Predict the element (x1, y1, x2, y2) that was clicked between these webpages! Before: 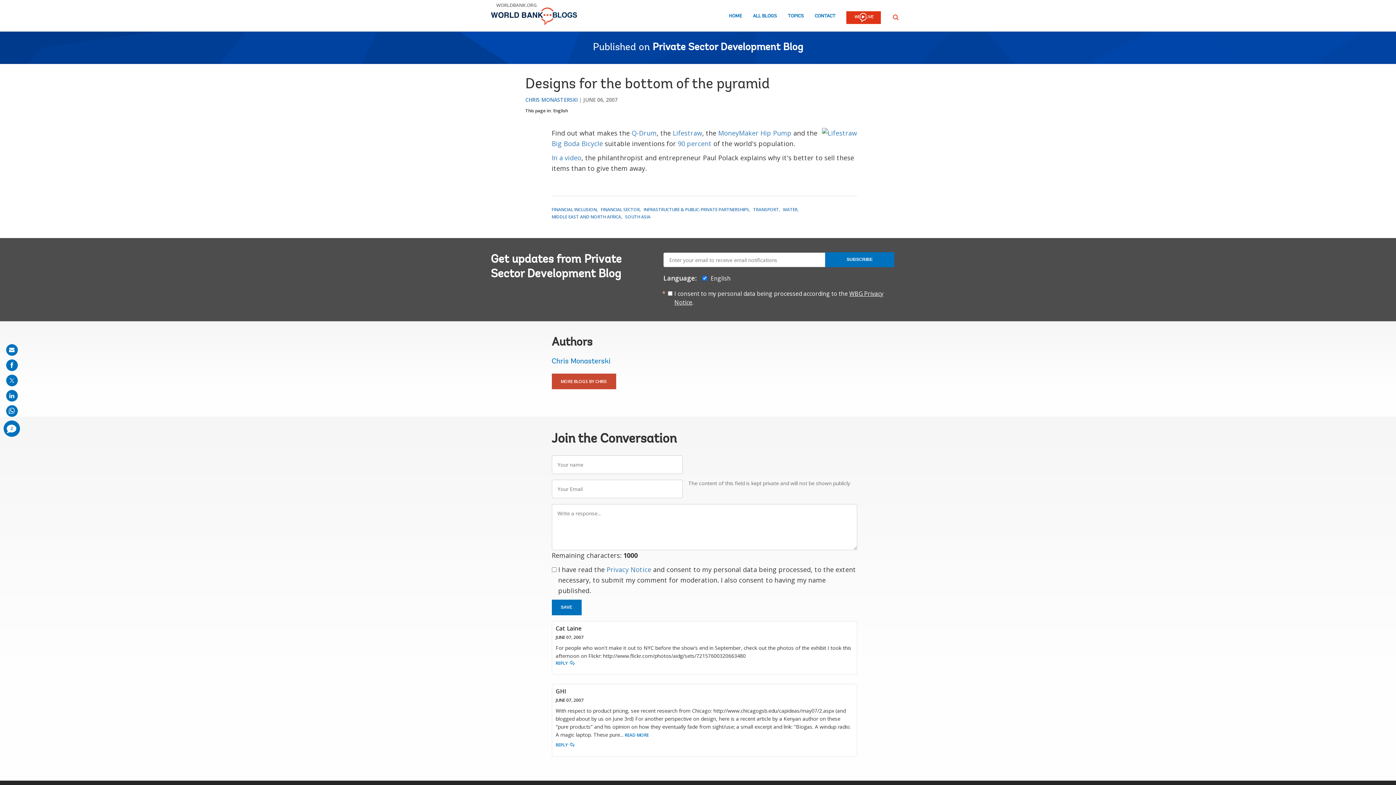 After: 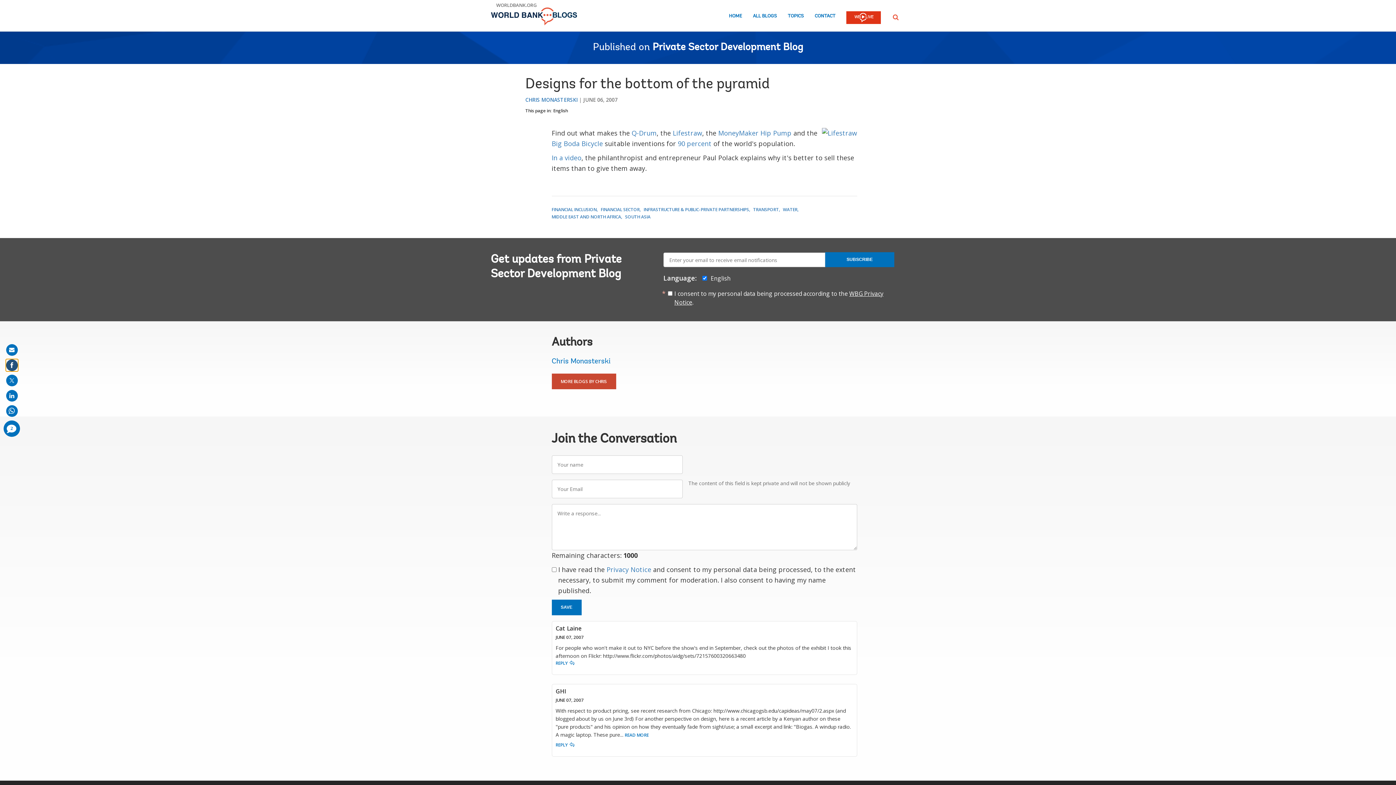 Action: bbox: (6, 359, 17, 371) label: share on facebook